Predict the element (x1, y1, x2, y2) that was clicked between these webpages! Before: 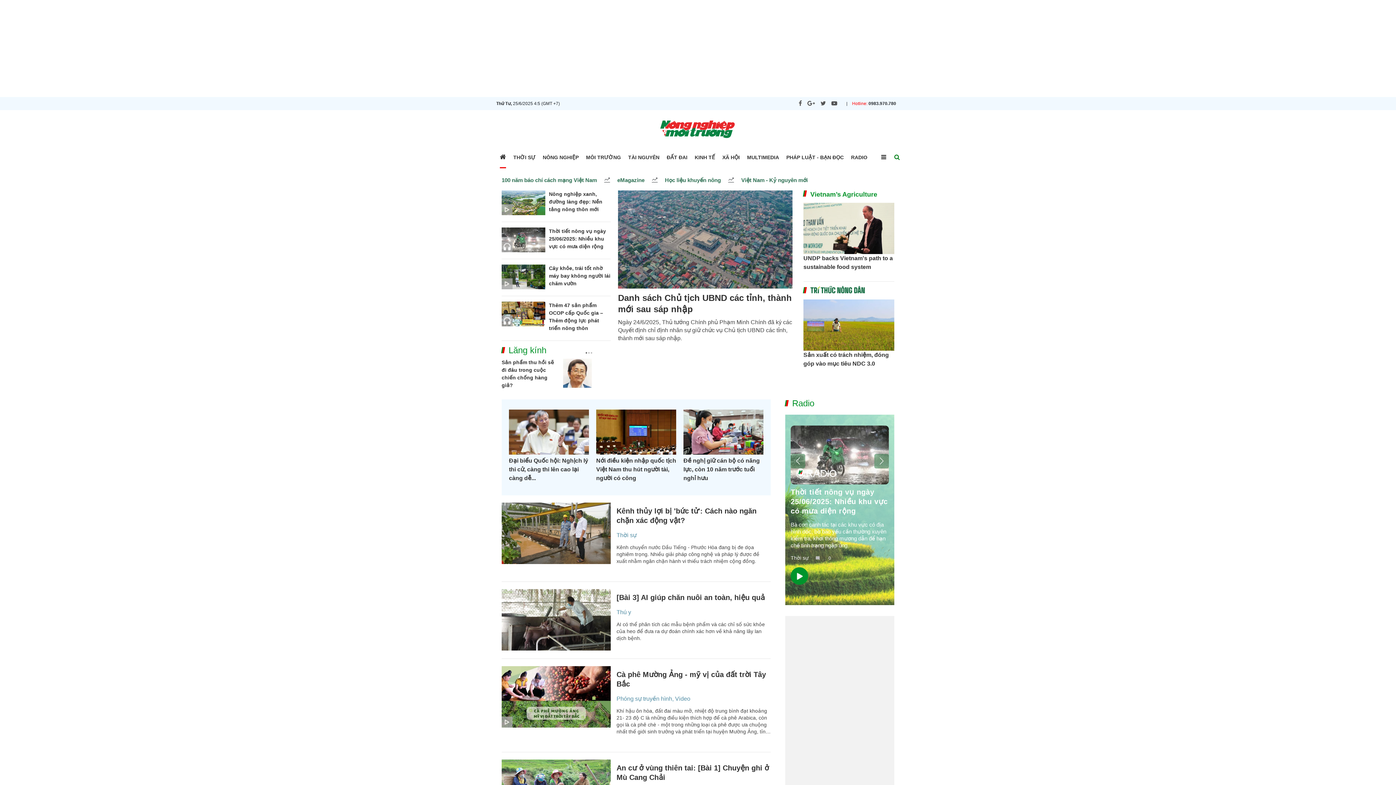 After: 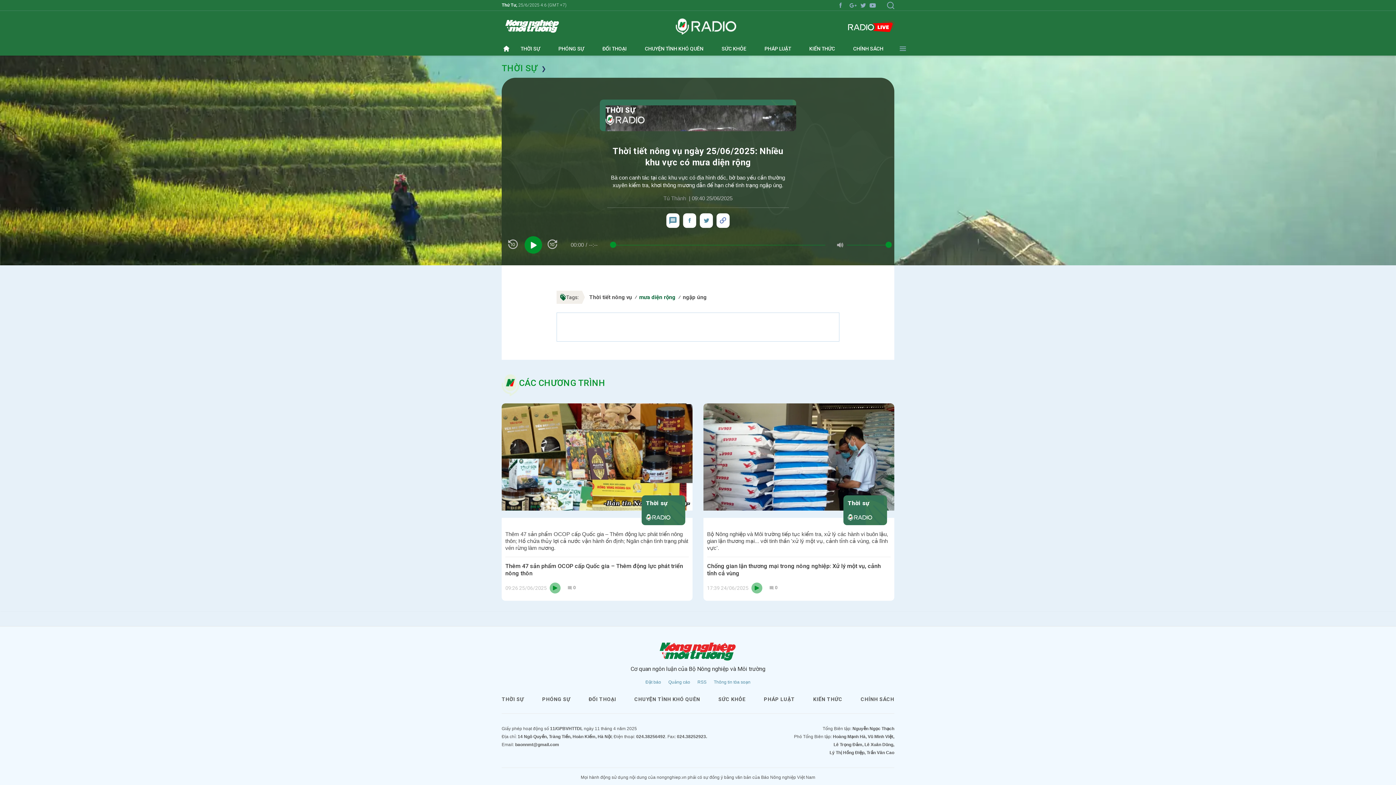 Action: bbox: (549, 228, 606, 249) label: Thời tiết nông vụ ngày 25/06/2025: Nhiều khu vực có mưa diện rộng